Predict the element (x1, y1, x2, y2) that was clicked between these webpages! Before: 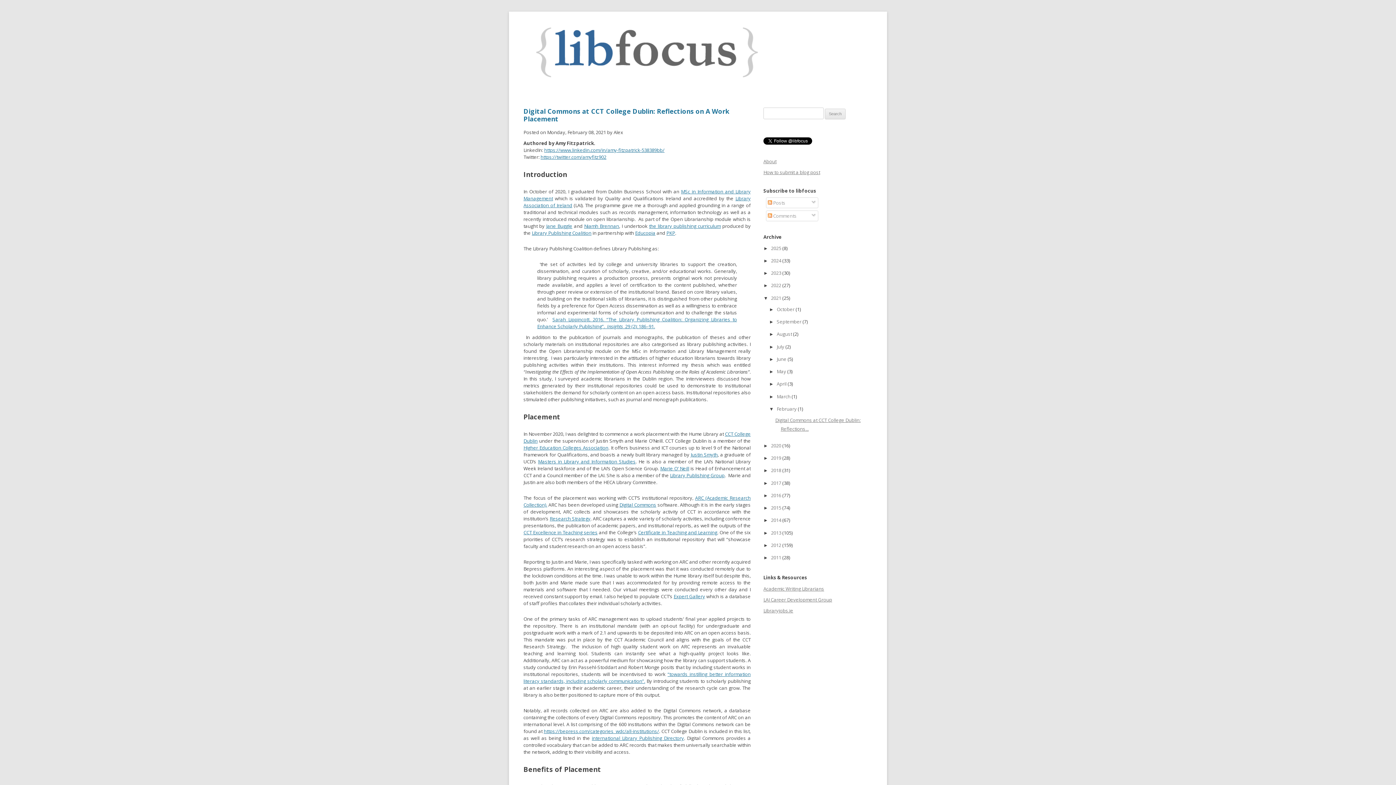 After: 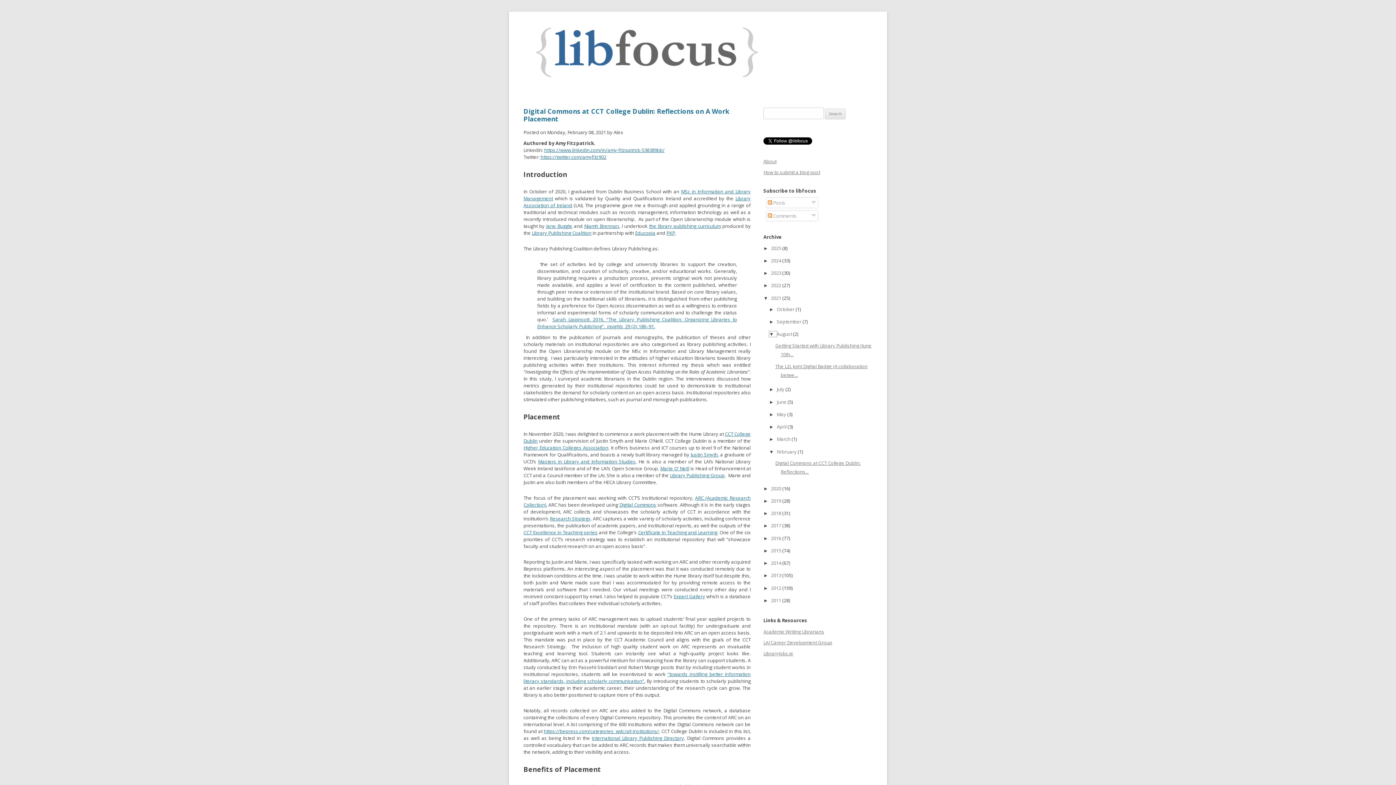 Action: label: ►   bbox: (769, 331, 776, 337)